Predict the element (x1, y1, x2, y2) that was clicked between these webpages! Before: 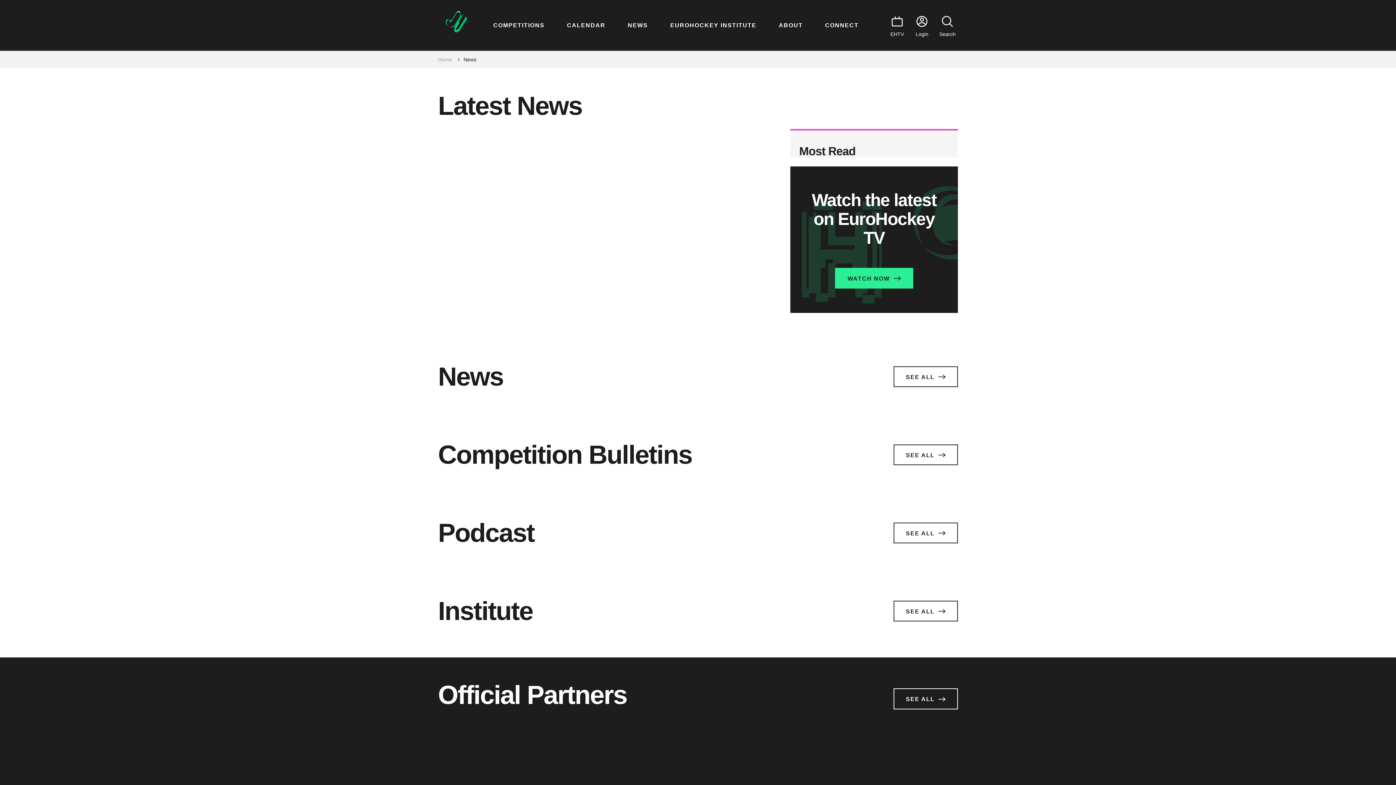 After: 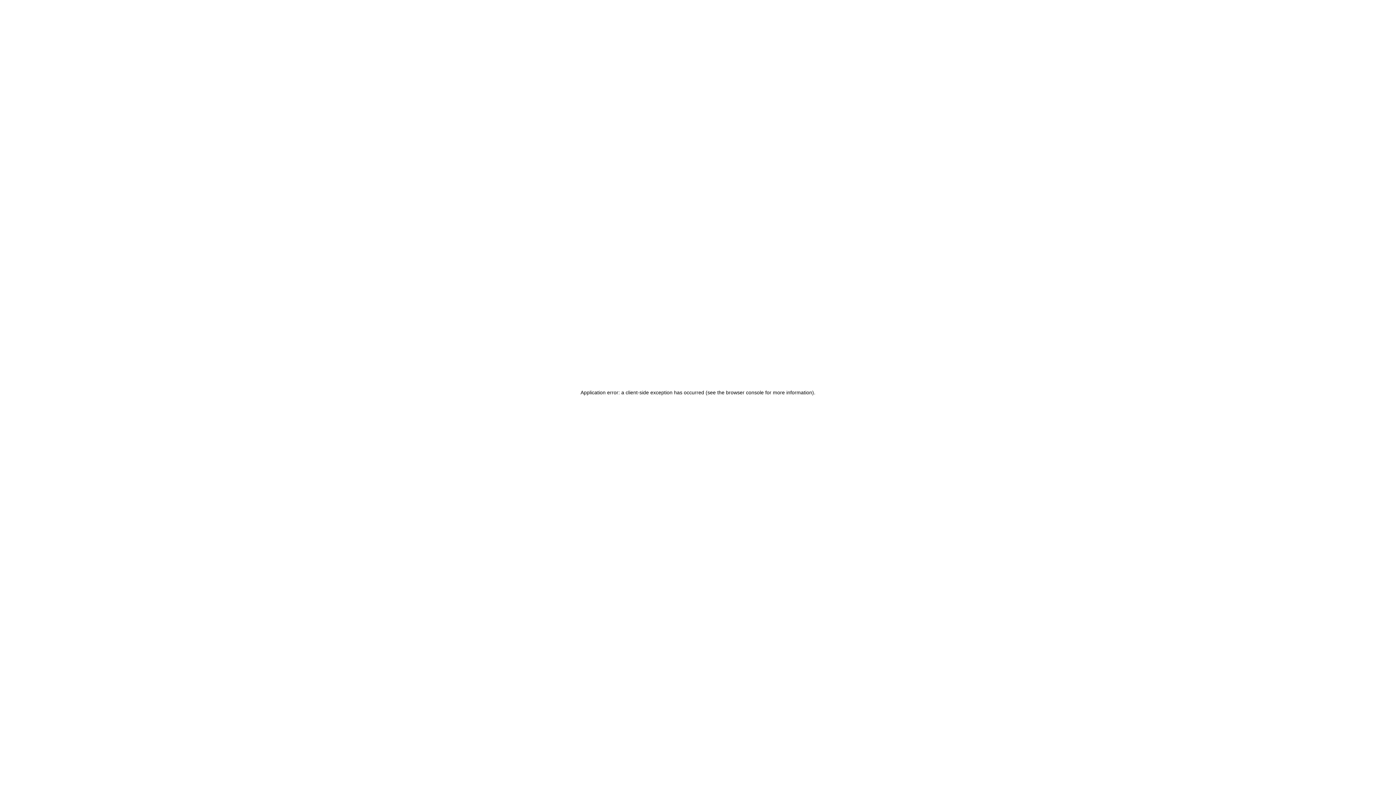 Action: bbox: (438, 10, 474, 39)